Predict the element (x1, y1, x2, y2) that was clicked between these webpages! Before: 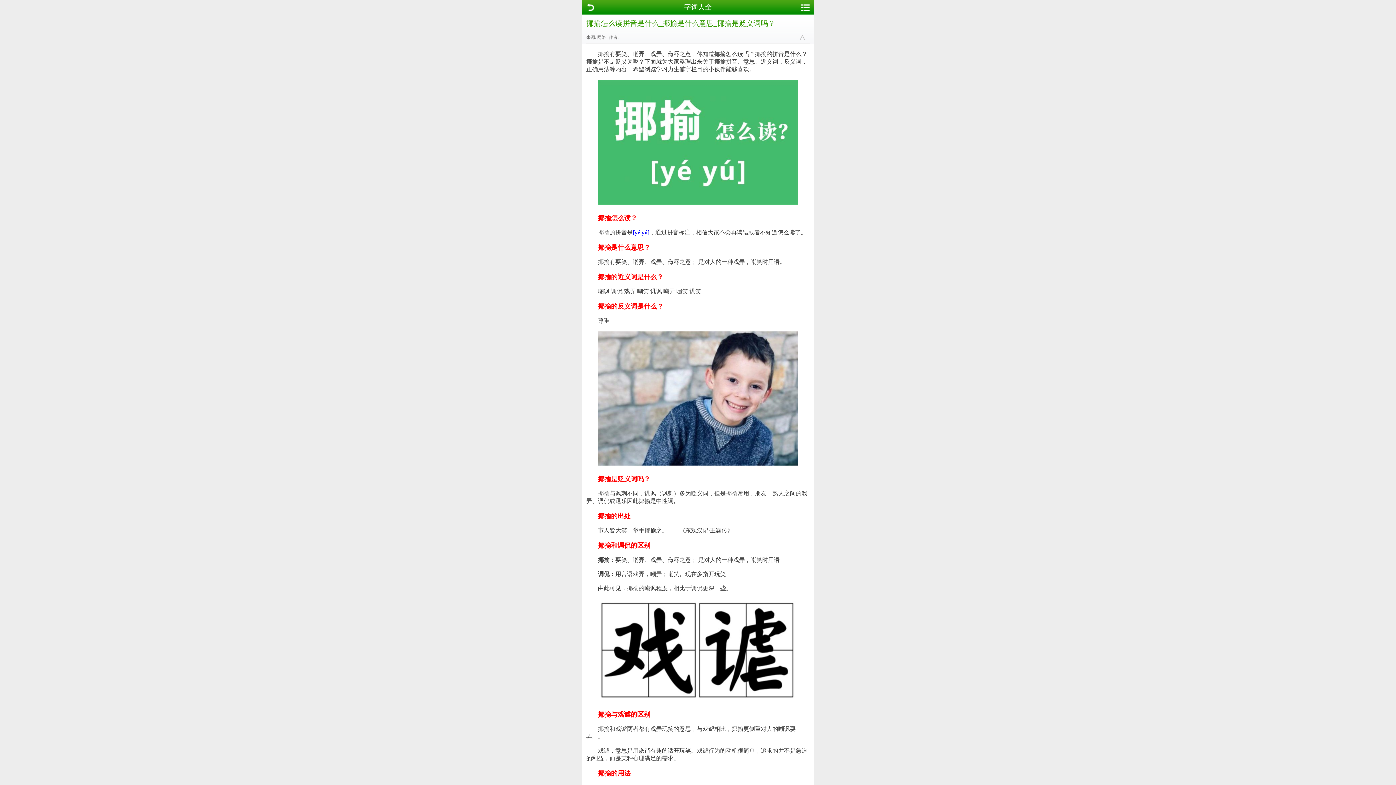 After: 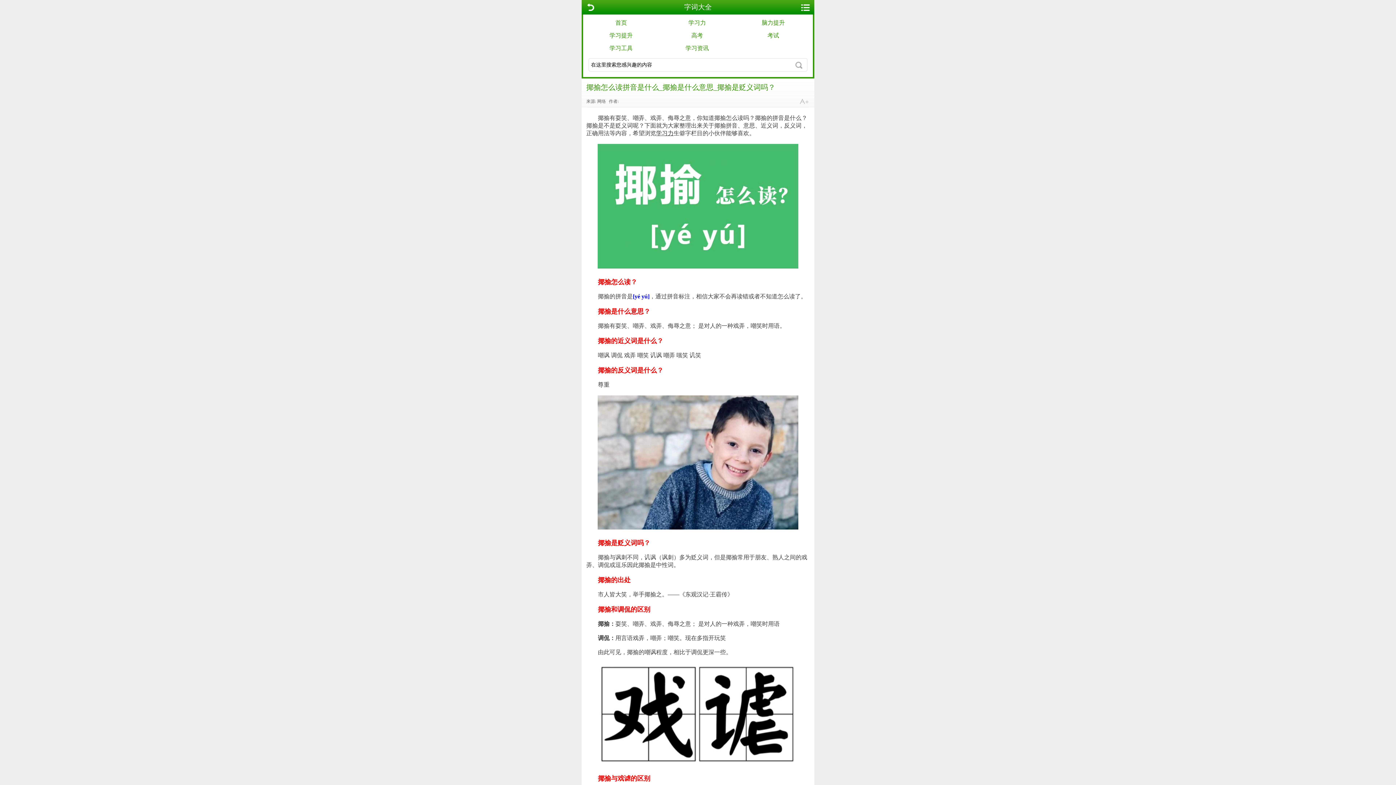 Action: bbox: (796, 0, 814, 14)